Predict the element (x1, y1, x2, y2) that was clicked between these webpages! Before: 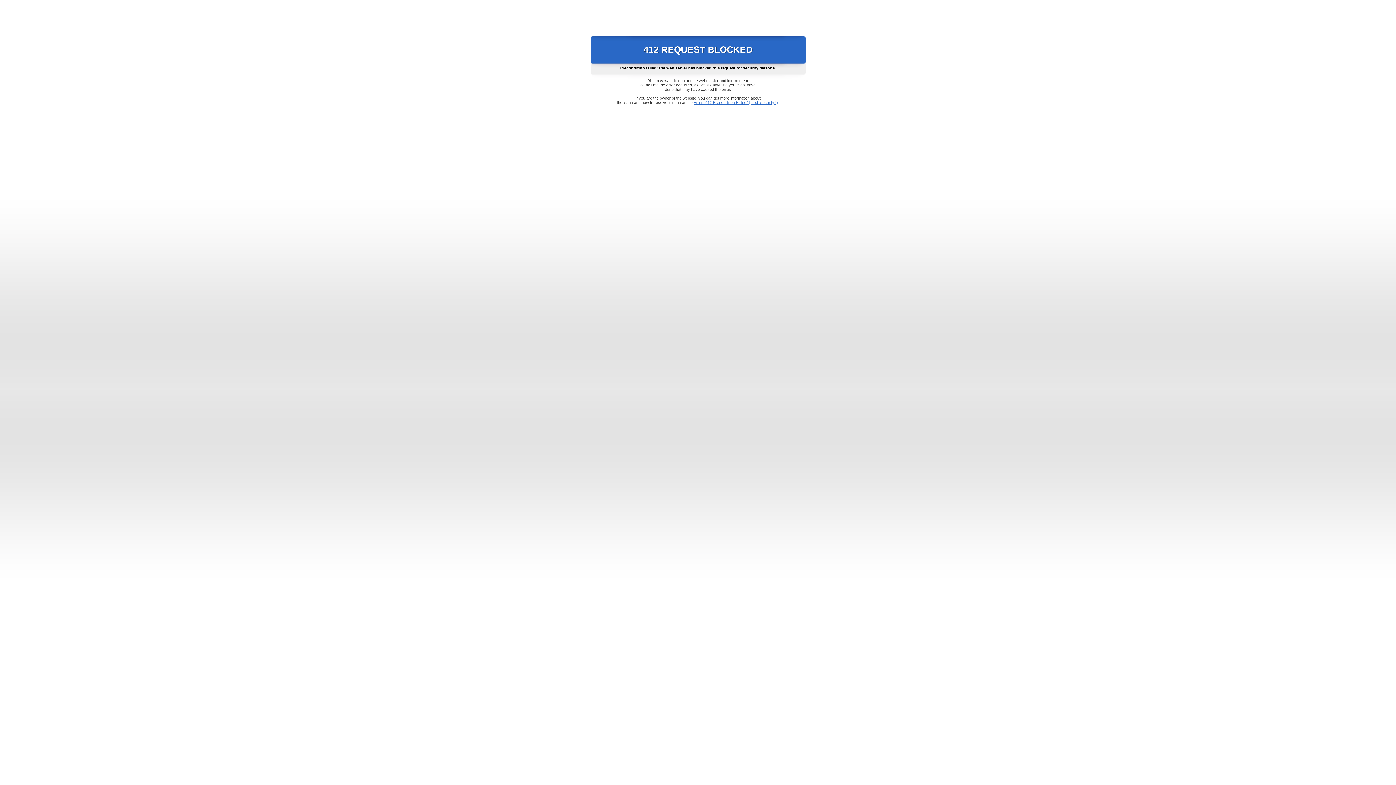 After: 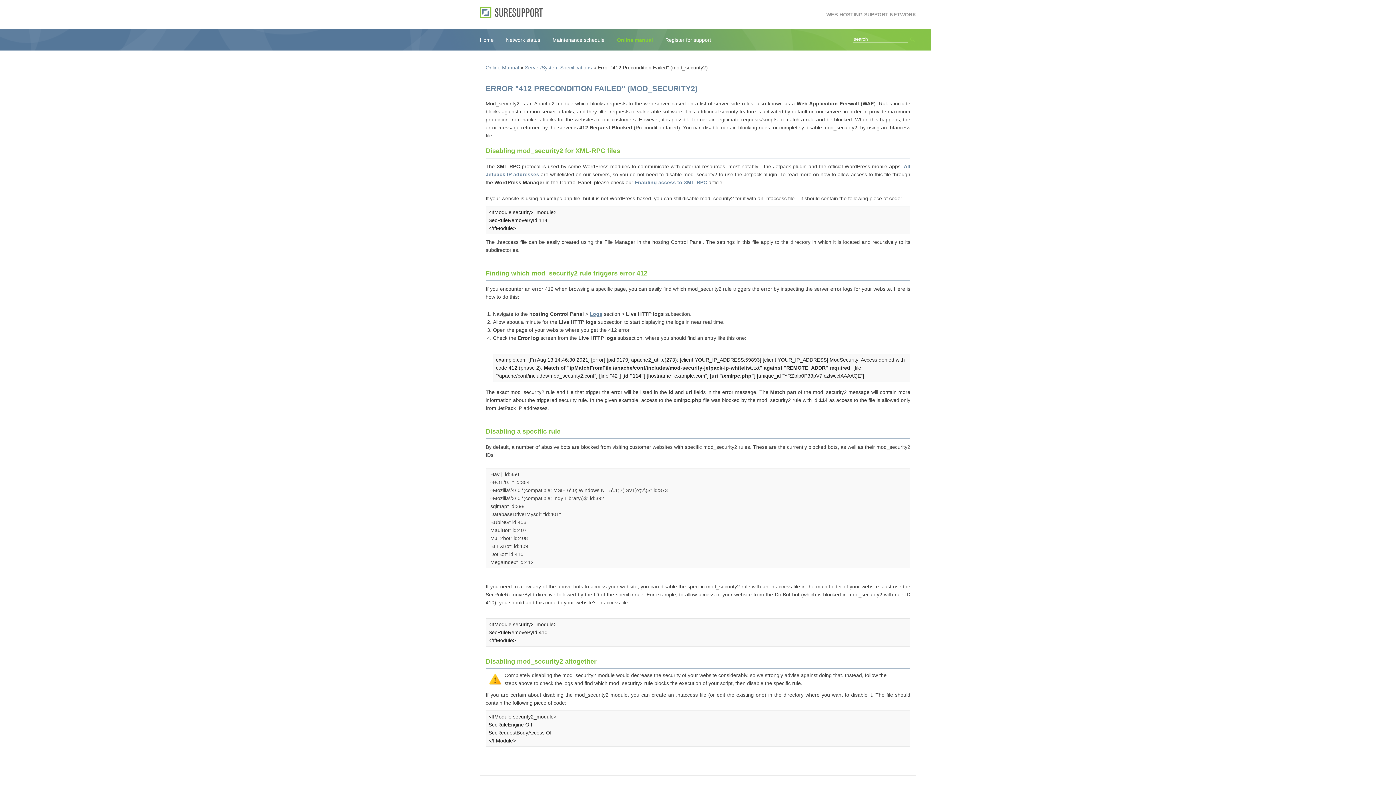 Action: bbox: (693, 100, 778, 104) label: Error "412 Precondition Failed" (mod_security2)